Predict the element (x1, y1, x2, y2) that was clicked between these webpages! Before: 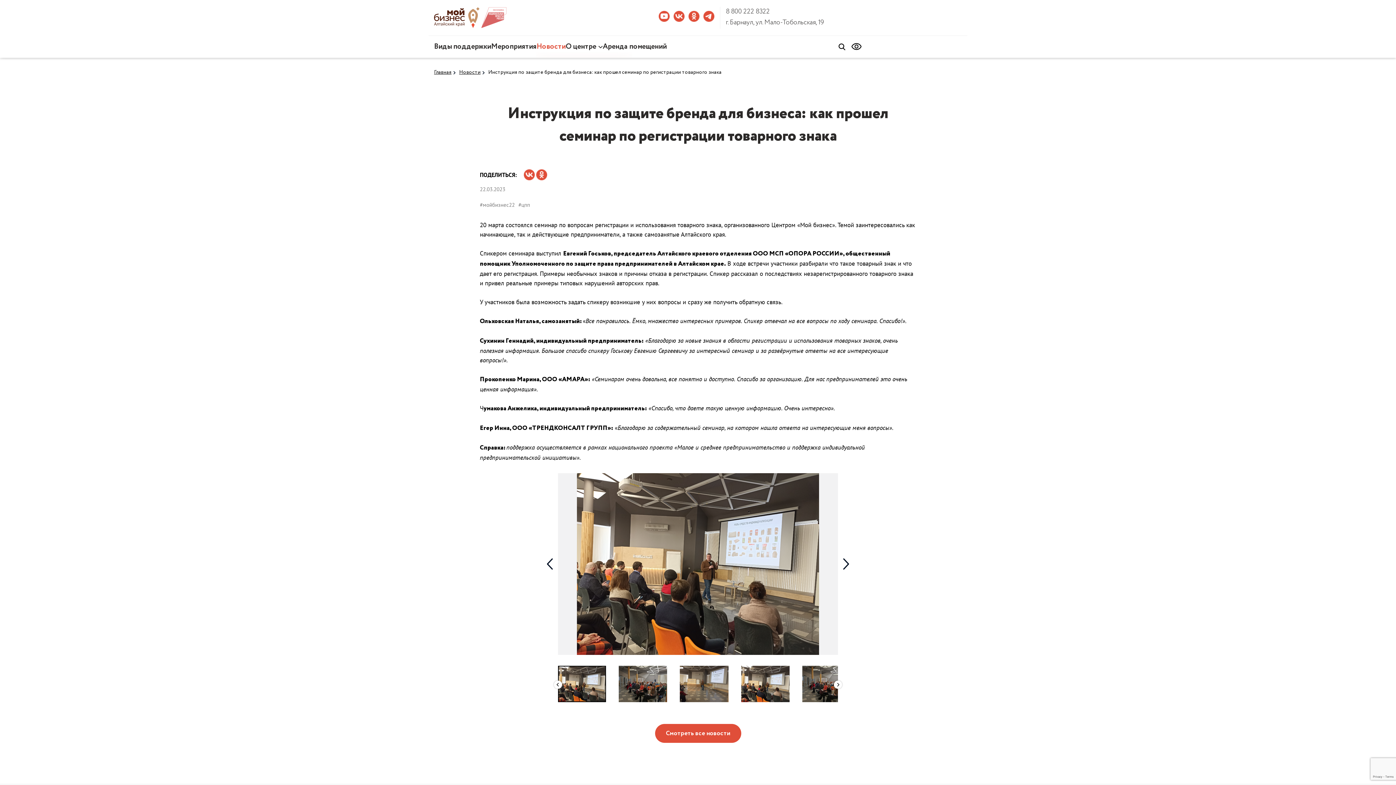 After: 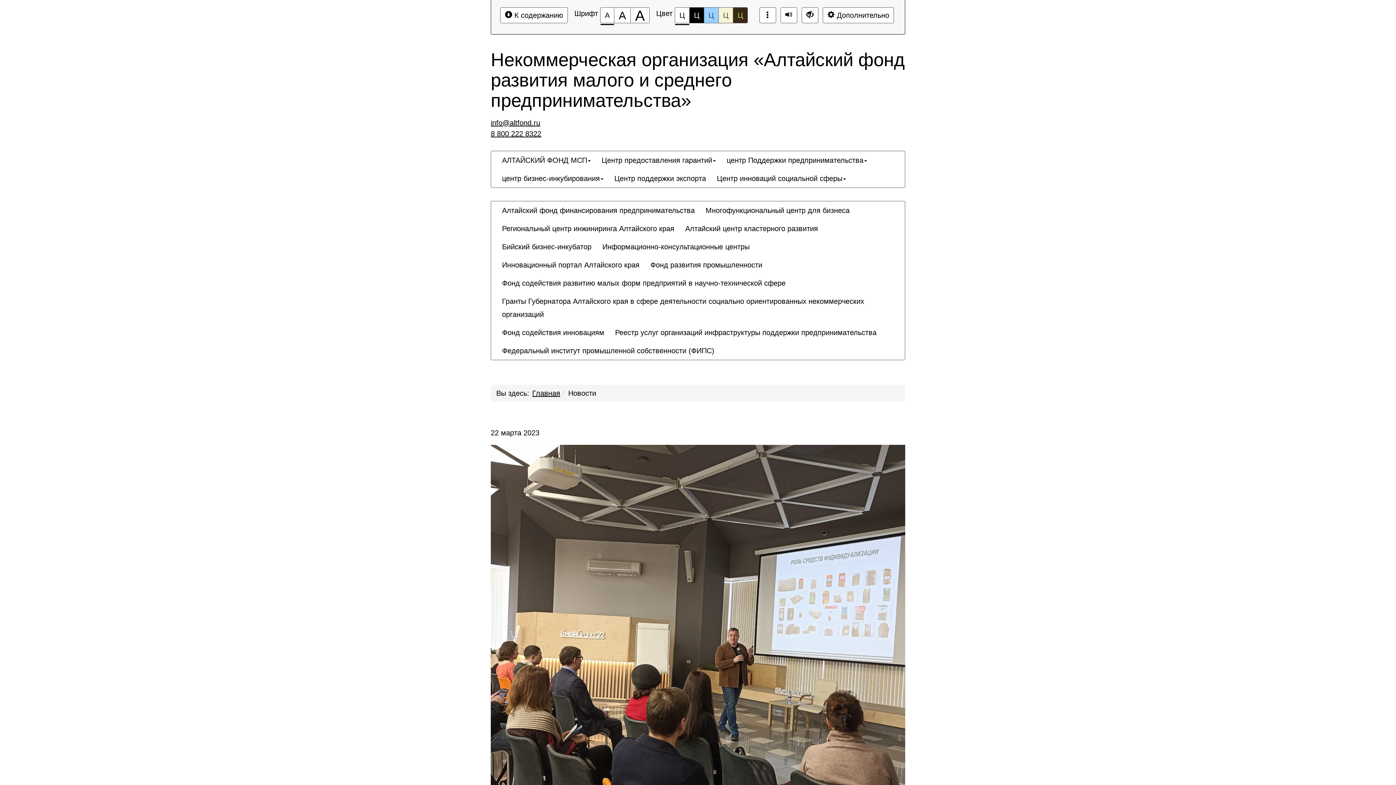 Action: bbox: (851, 41, 862, 52)